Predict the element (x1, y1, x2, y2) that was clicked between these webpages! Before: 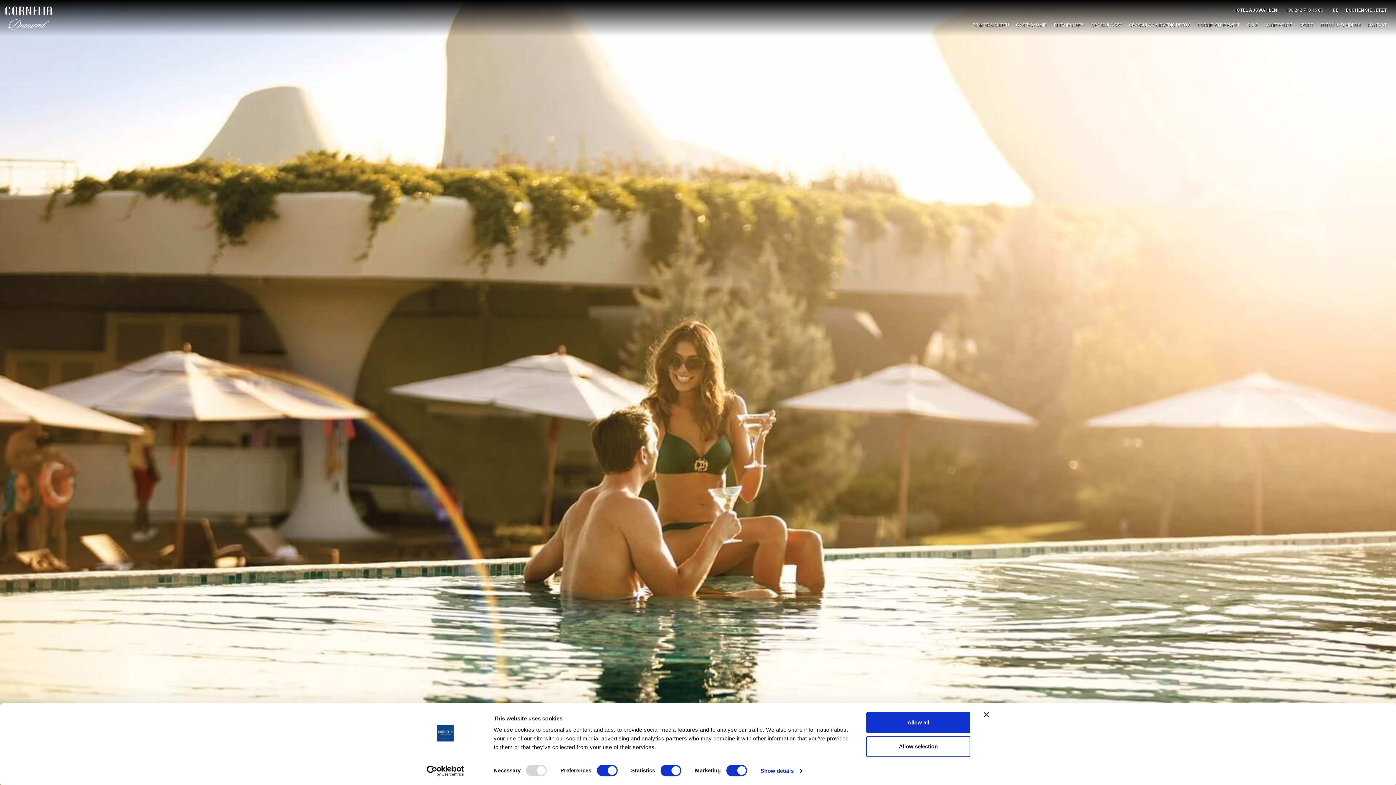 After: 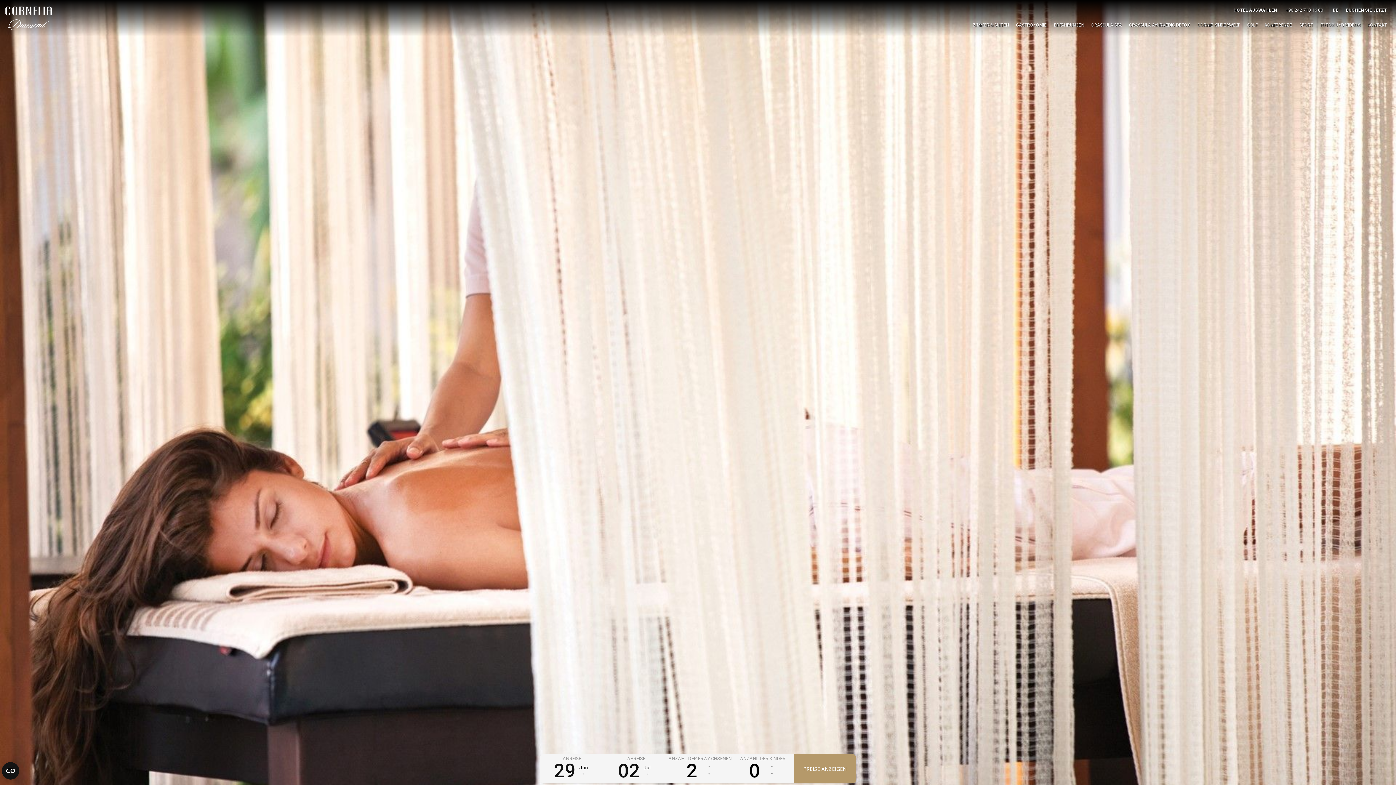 Action: bbox: (1088, 16, 1125, 33) label: CRASSULA SPA